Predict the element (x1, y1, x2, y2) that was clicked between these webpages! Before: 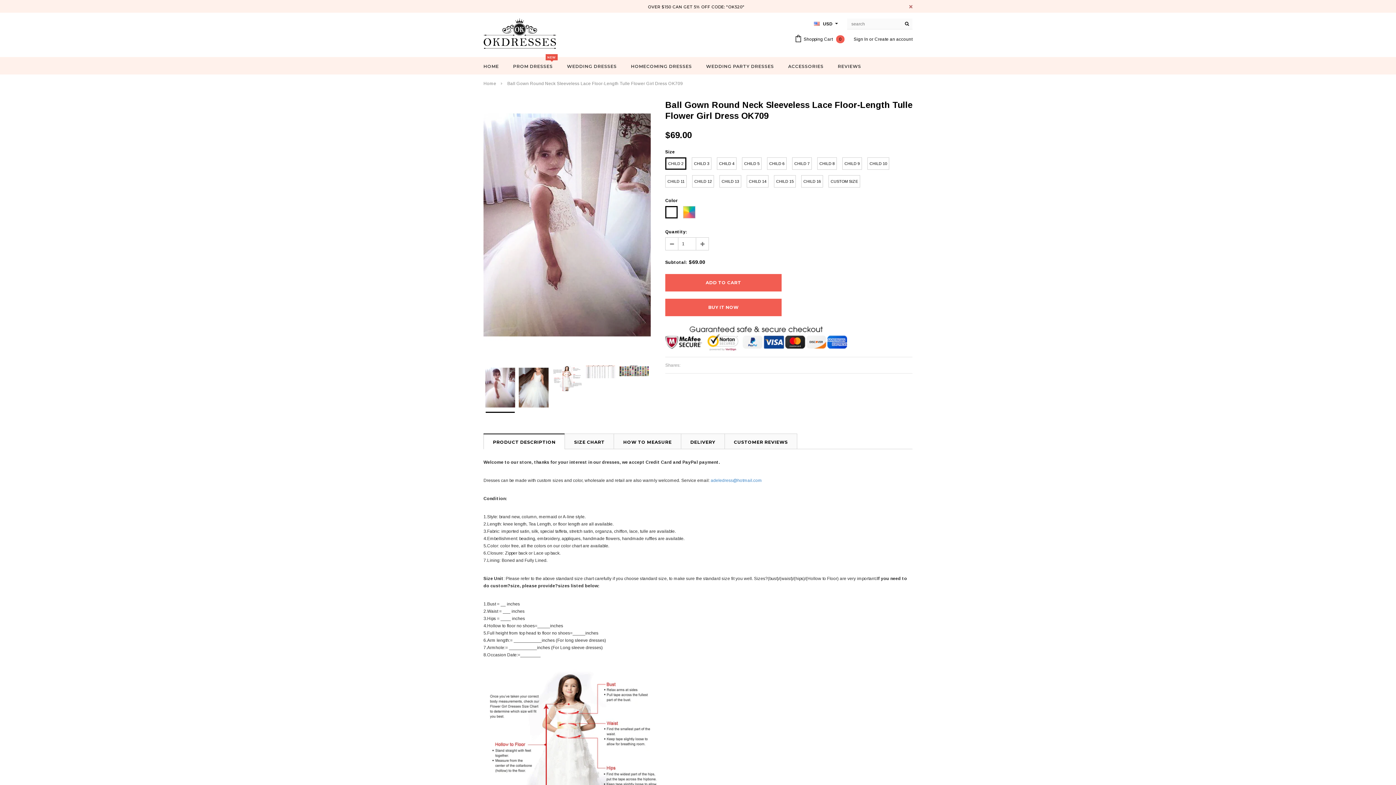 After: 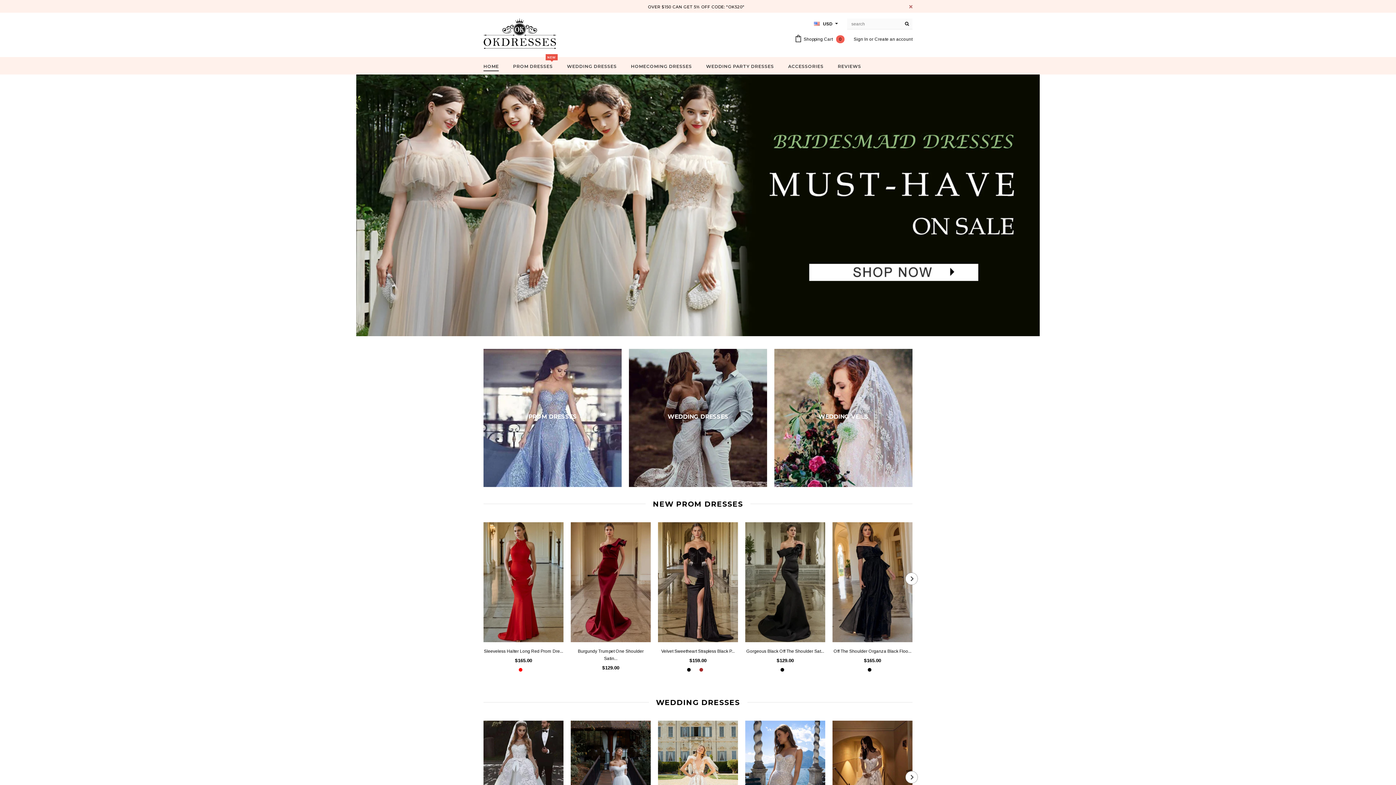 Action: bbox: (483, 27, 556, 38)